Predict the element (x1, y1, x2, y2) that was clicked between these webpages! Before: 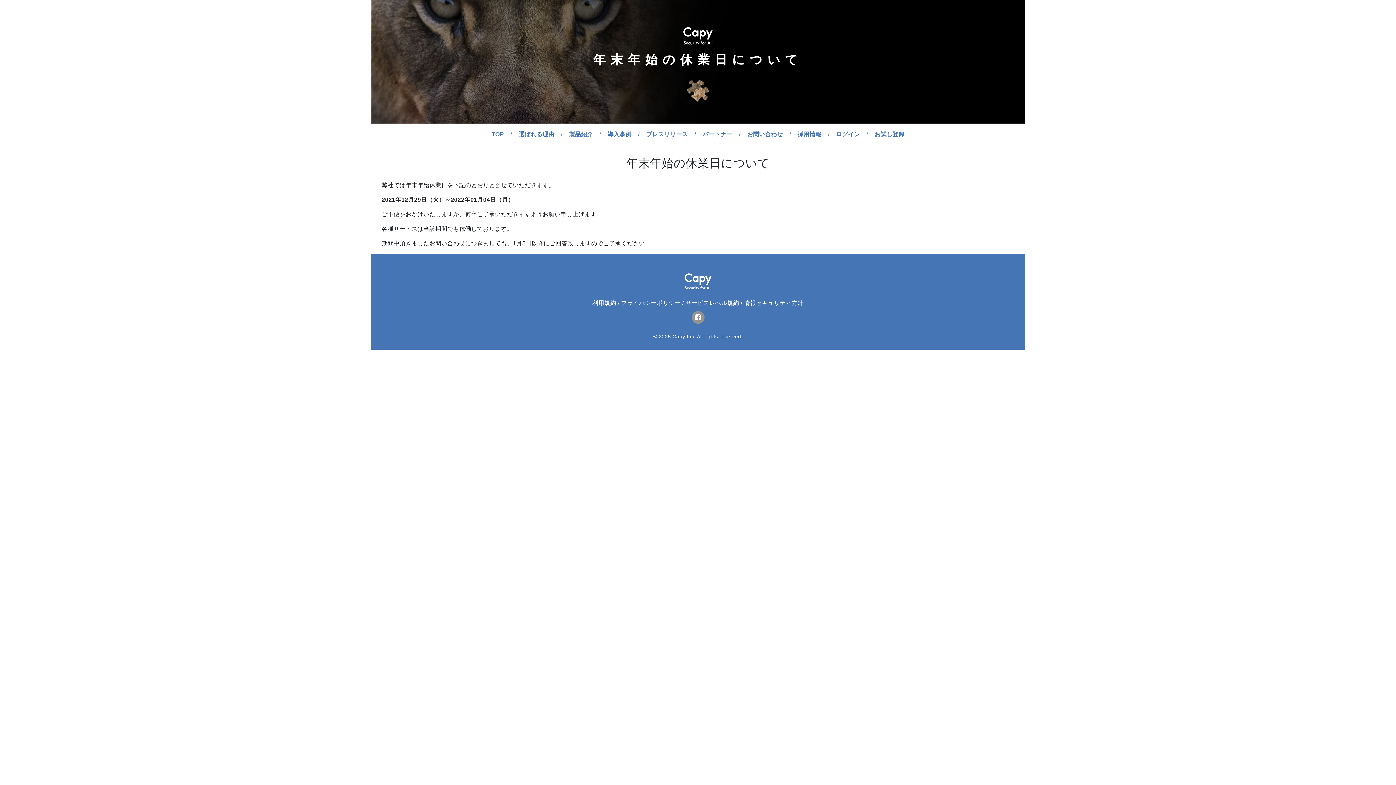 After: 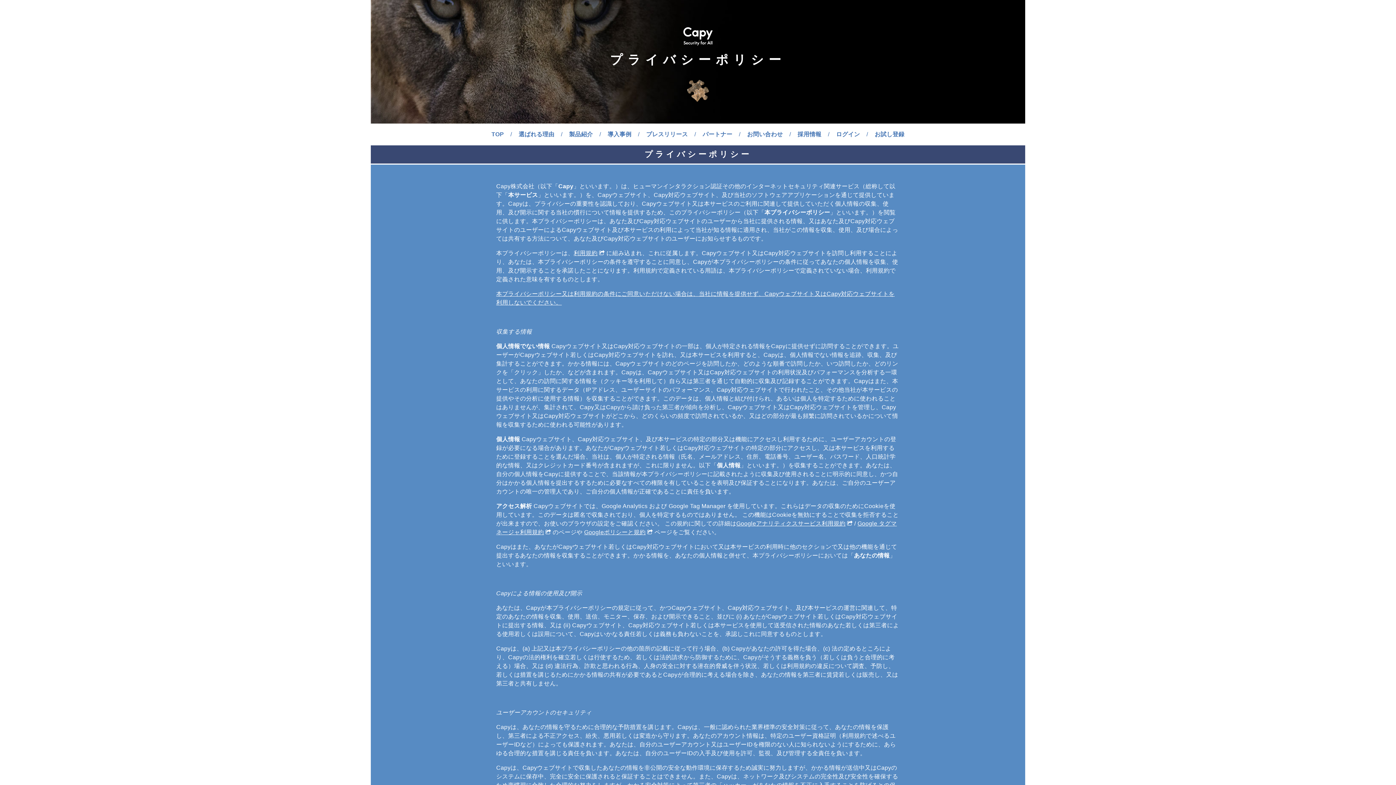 Action: bbox: (621, 300, 680, 306) label: プライバシーポリシー